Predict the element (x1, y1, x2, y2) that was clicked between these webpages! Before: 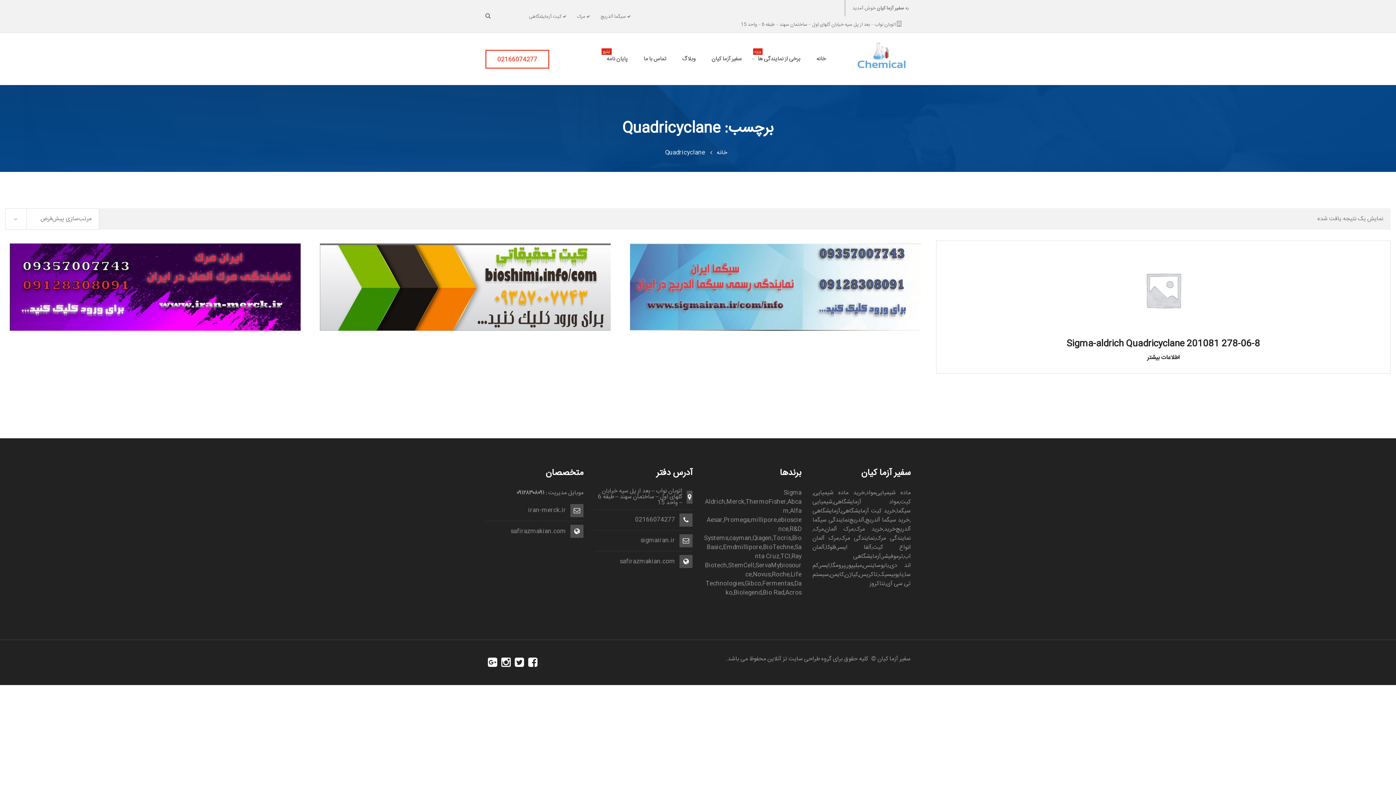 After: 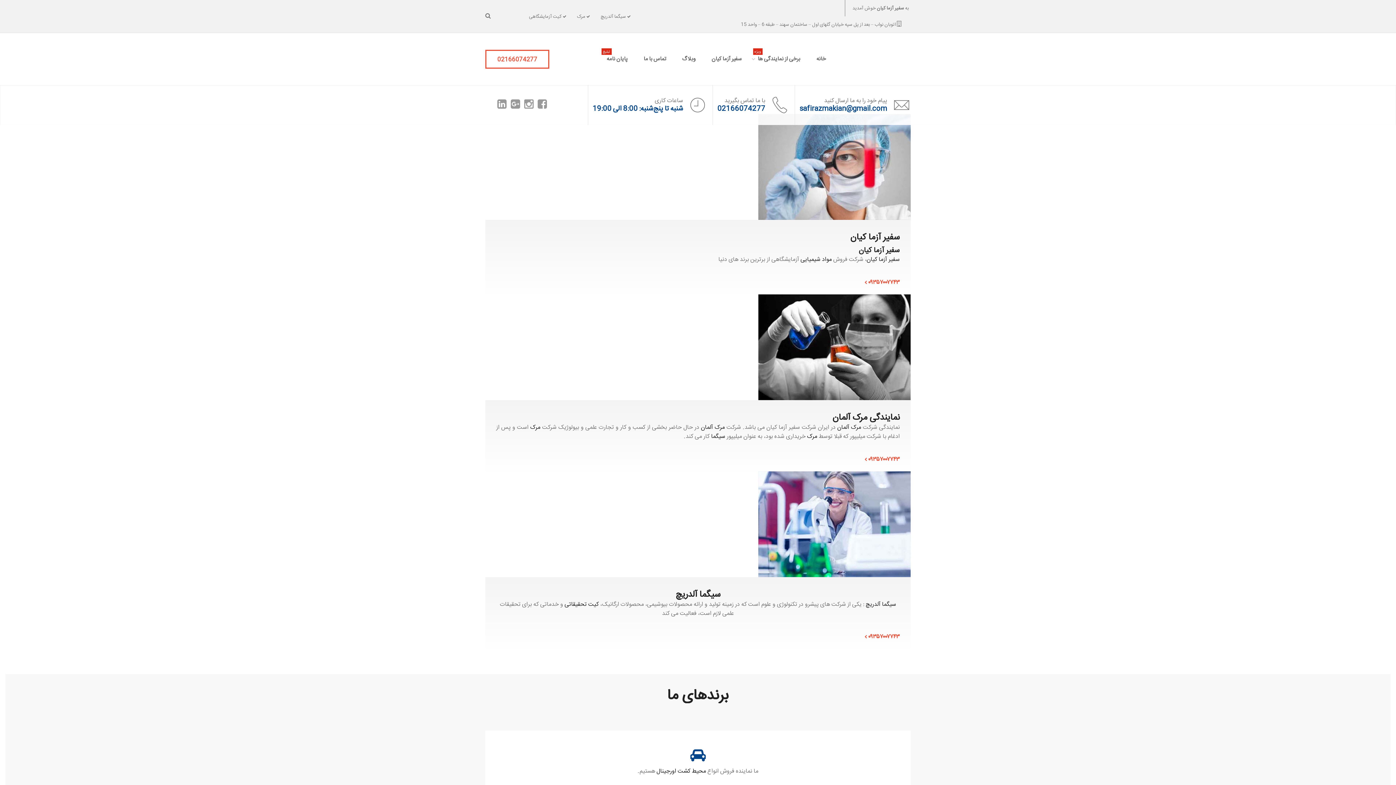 Action: bbox: (710, 148, 727, 157) label: خانه